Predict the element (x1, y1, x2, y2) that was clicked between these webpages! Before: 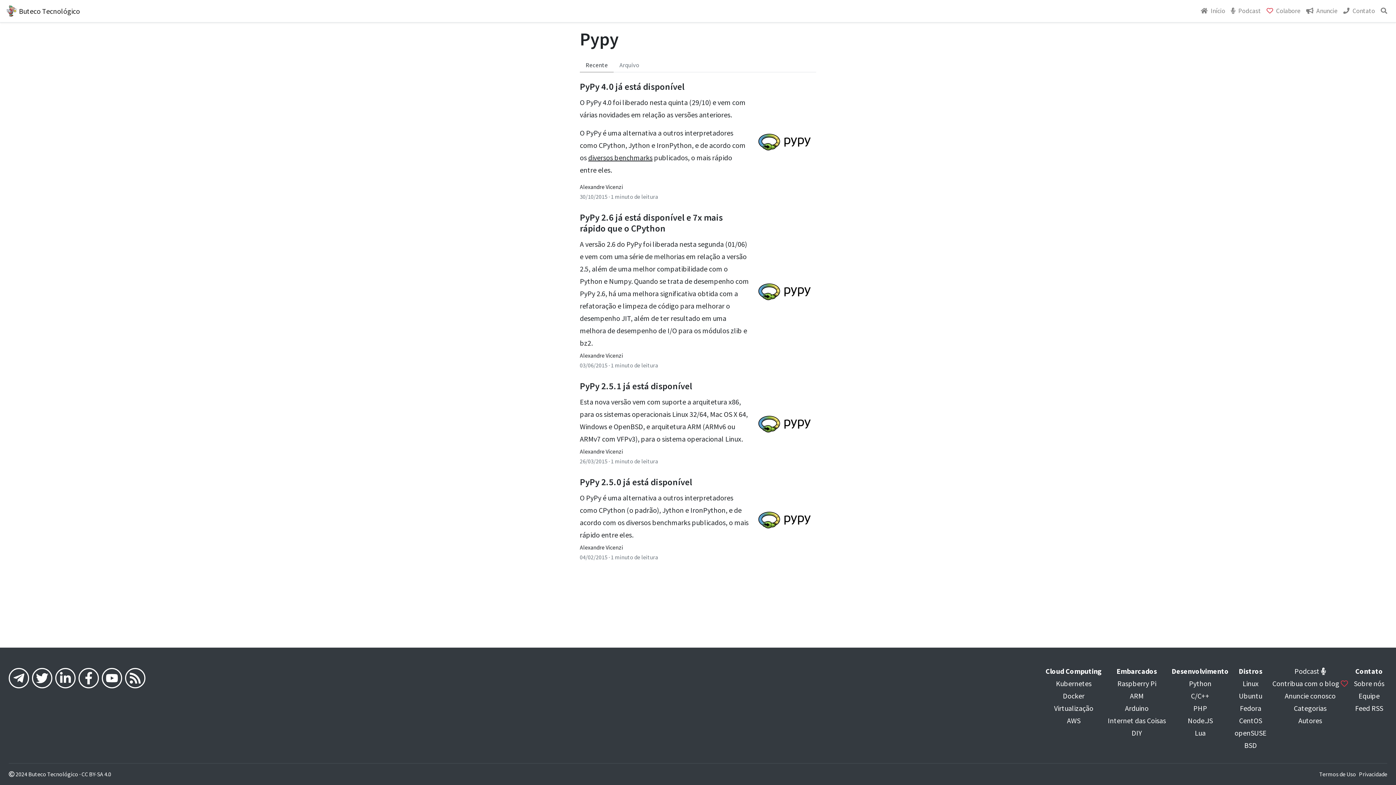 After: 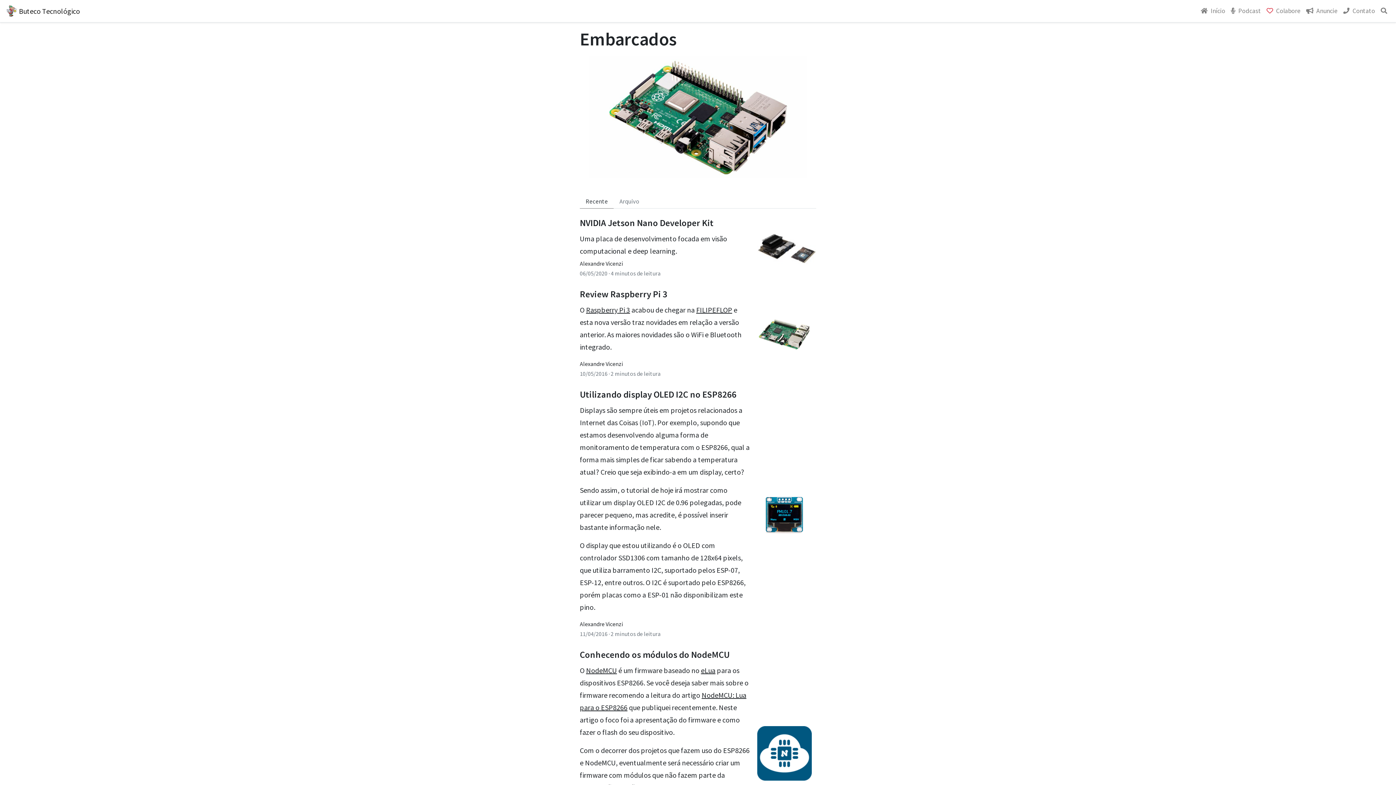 Action: label: Embarcados bbox: (1116, 666, 1157, 676)